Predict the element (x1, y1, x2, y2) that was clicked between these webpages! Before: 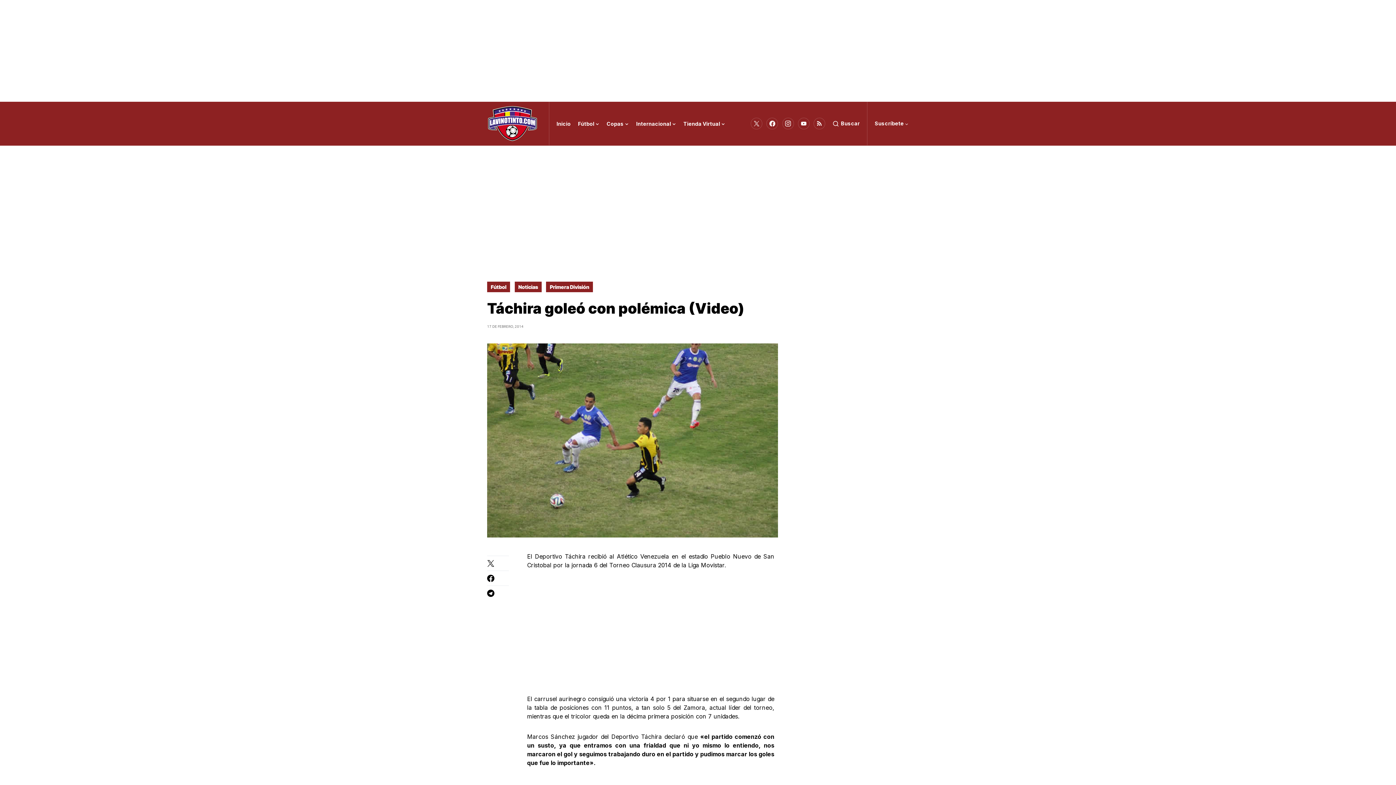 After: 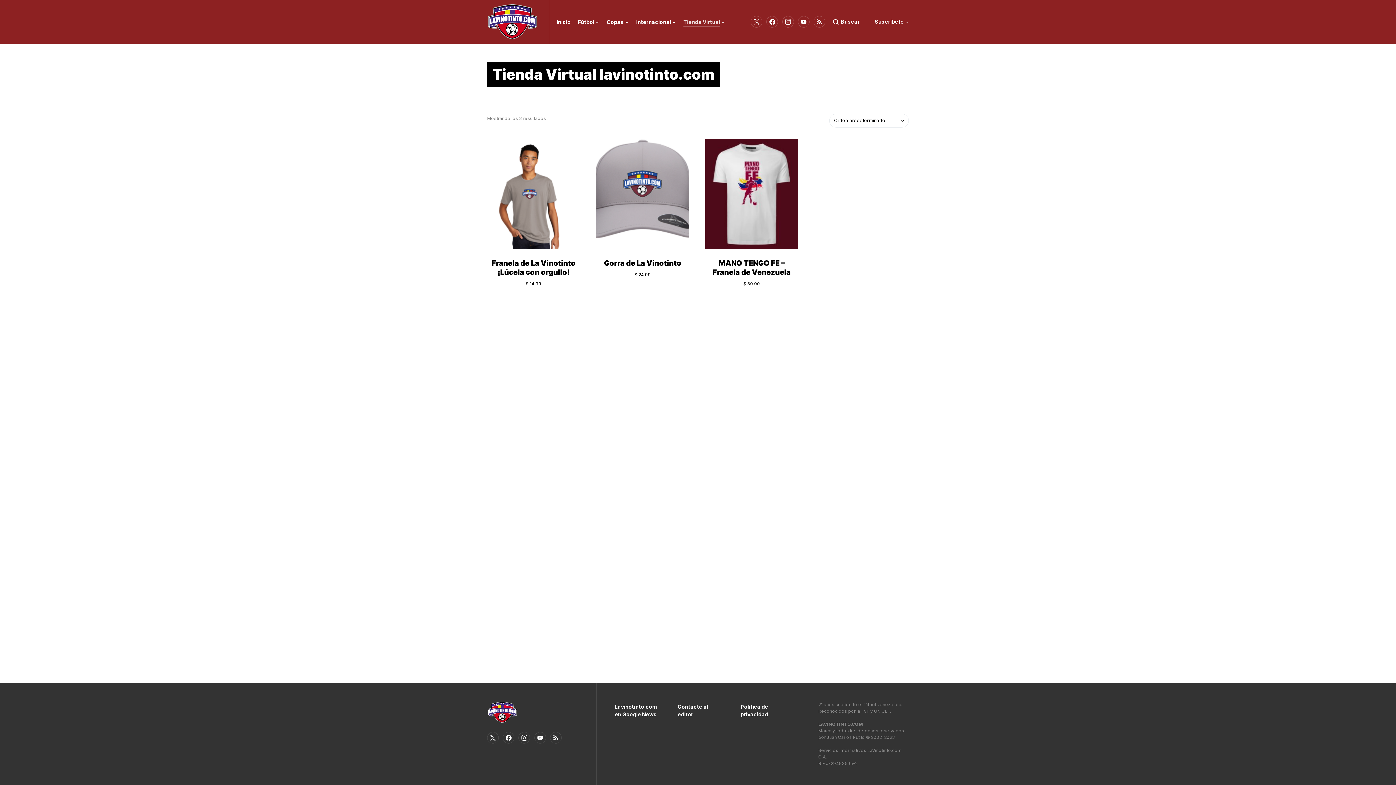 Action: label: Tienda Virtual bbox: (683, 101, 725, 145)